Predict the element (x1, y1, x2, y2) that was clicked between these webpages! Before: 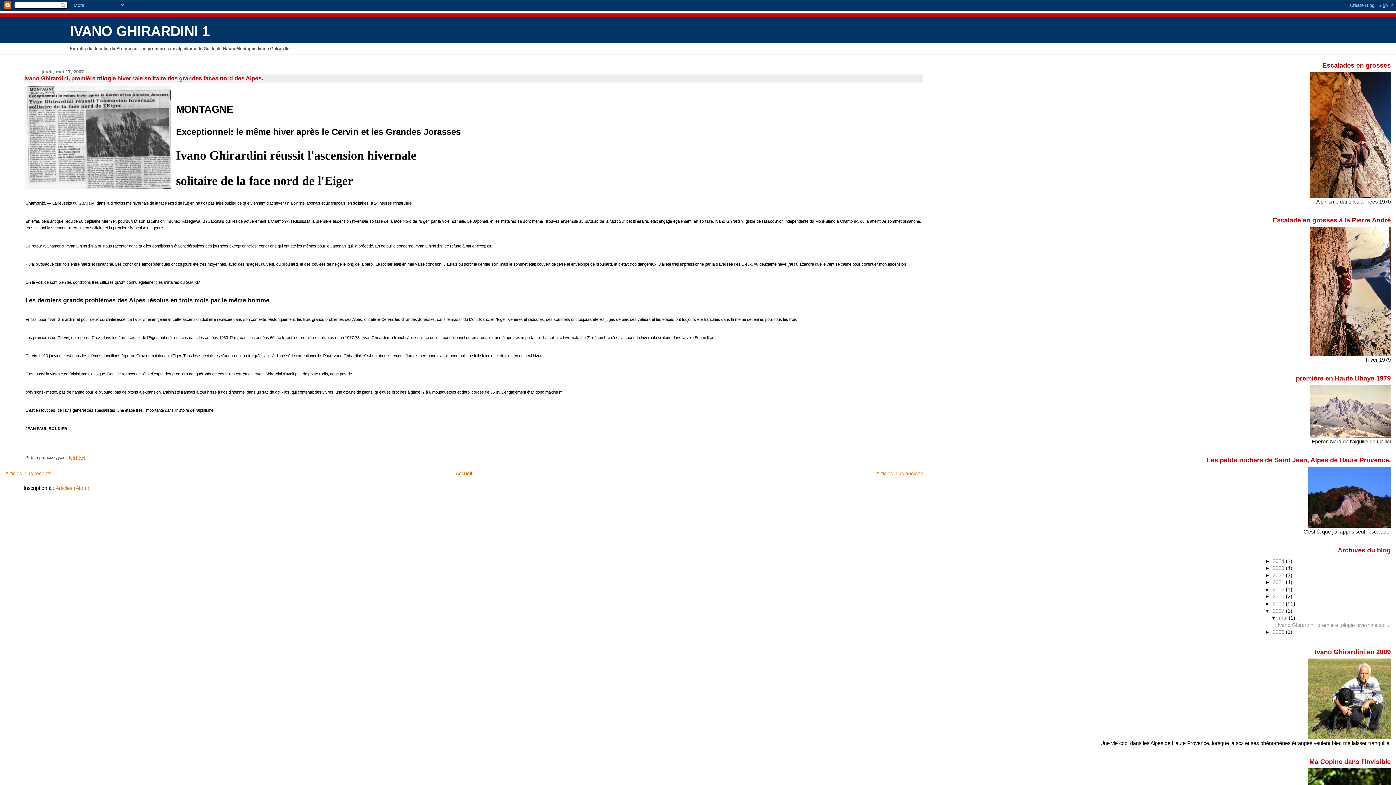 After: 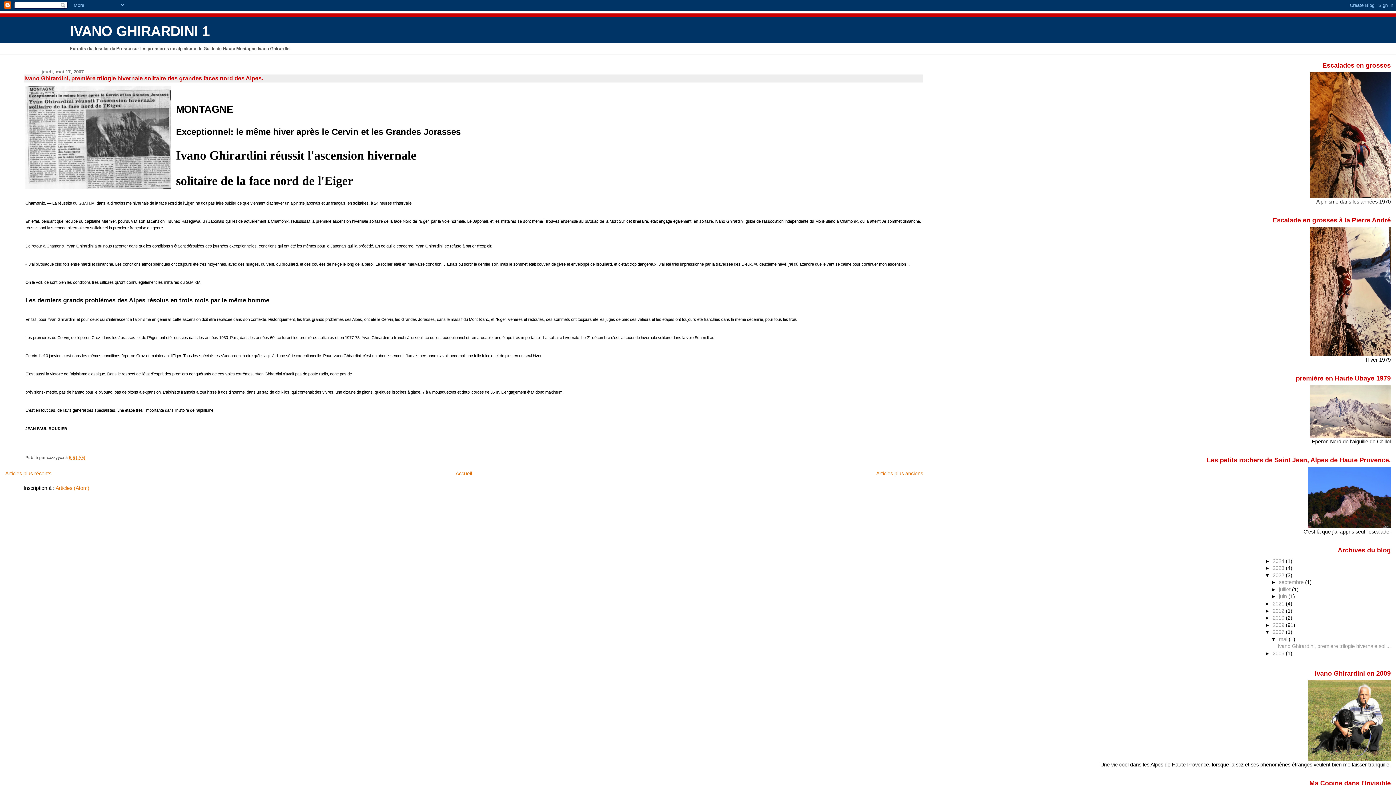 Action: label: ►   bbox: (1265, 572, 1273, 578)